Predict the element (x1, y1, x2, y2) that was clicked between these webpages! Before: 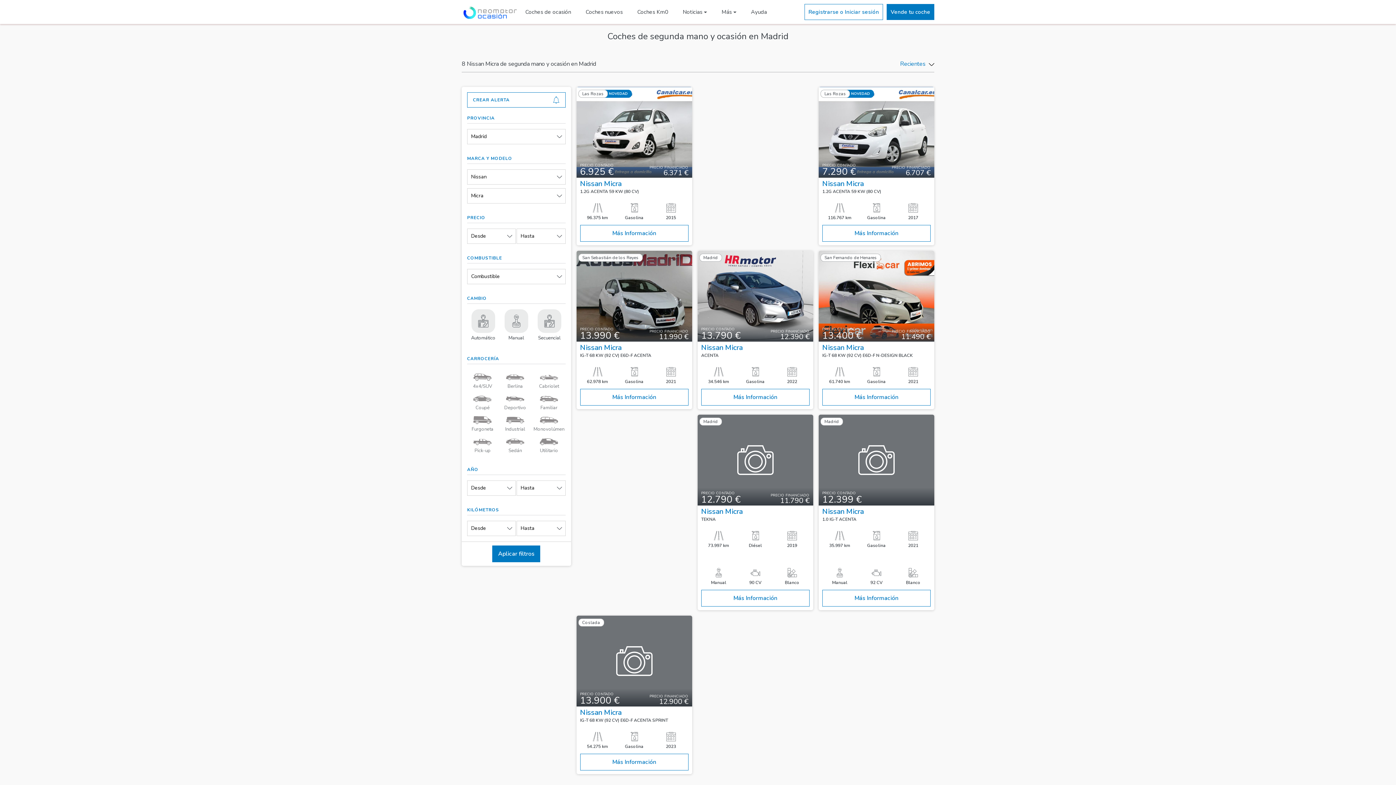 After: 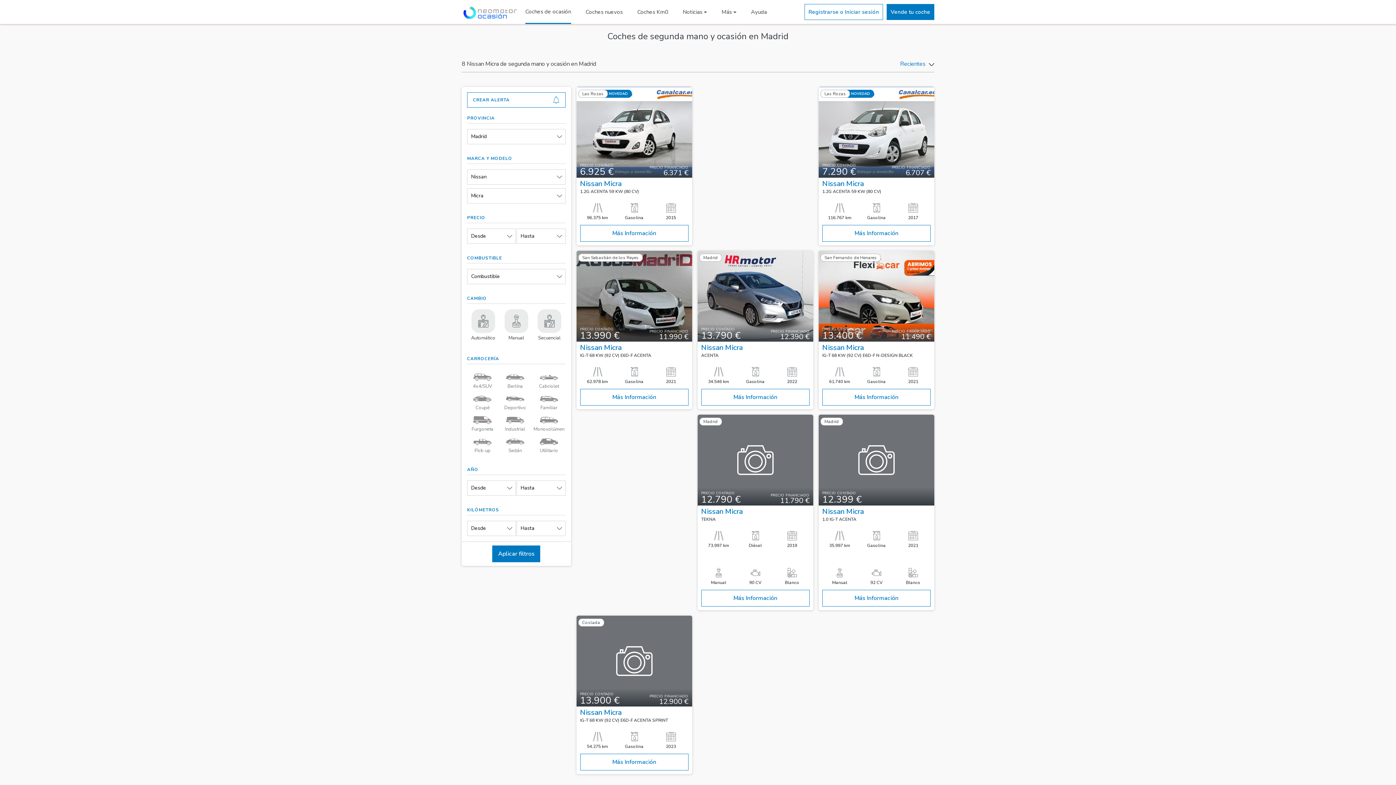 Action: label: Aplicar filtros bbox: (492, 545, 540, 562)